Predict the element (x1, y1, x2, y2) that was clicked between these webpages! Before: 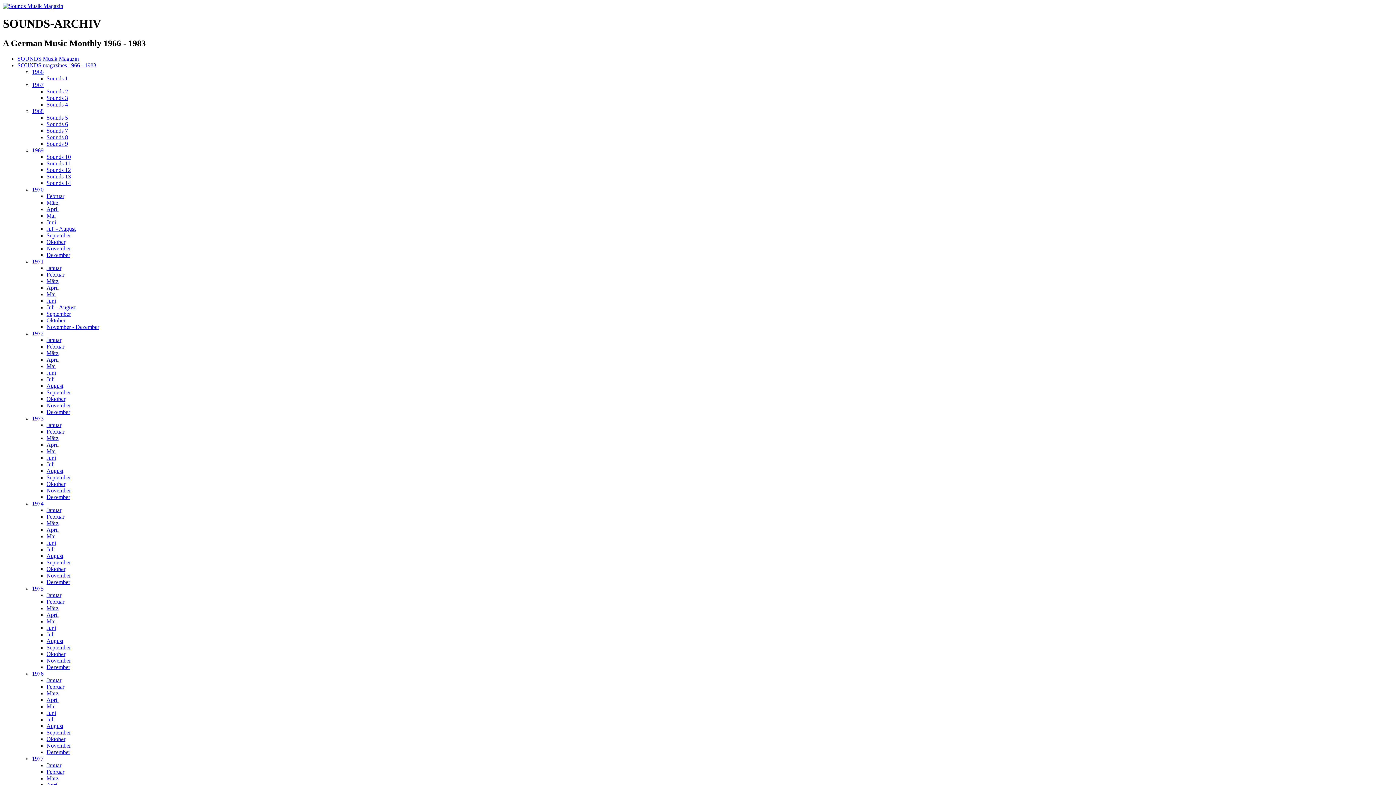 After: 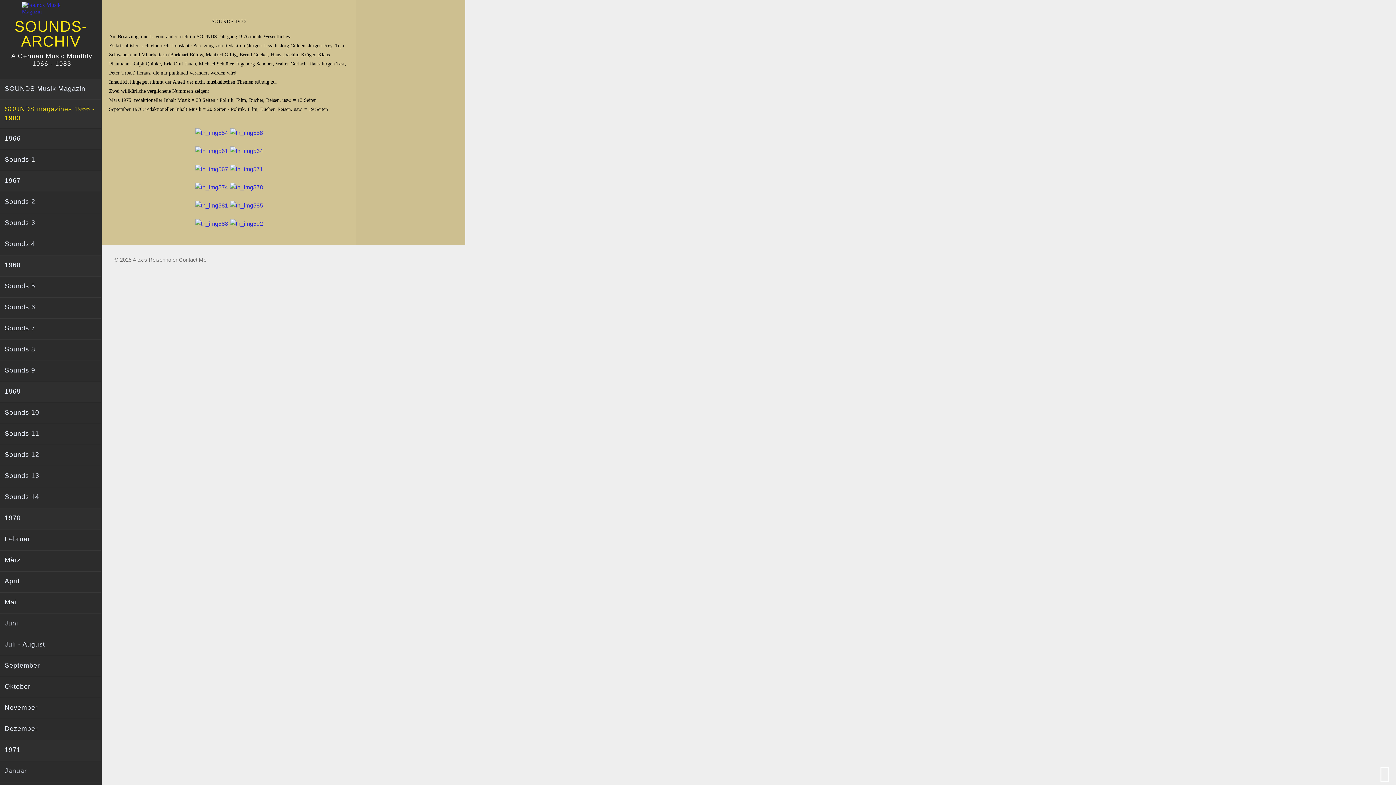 Action: label: 1976 bbox: (32, 670, 43, 677)